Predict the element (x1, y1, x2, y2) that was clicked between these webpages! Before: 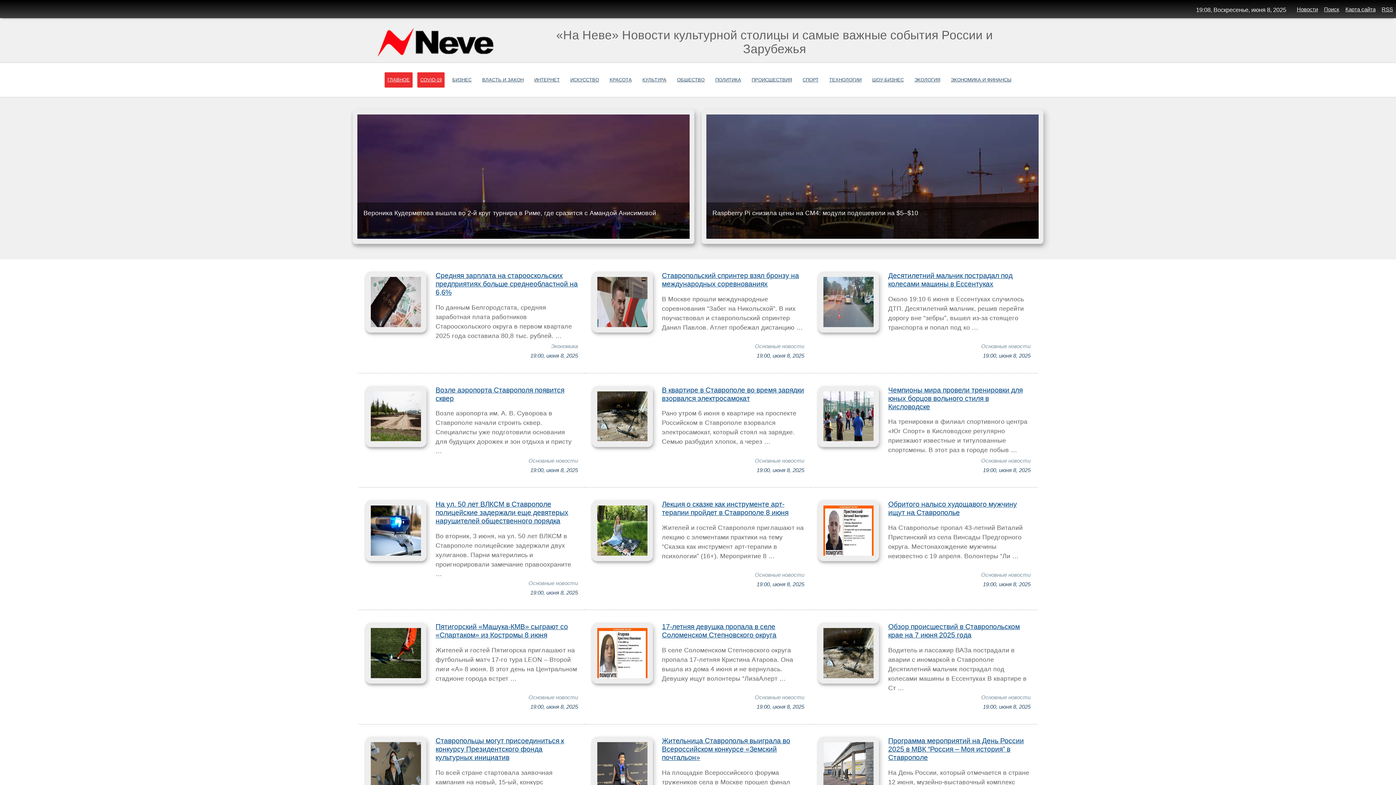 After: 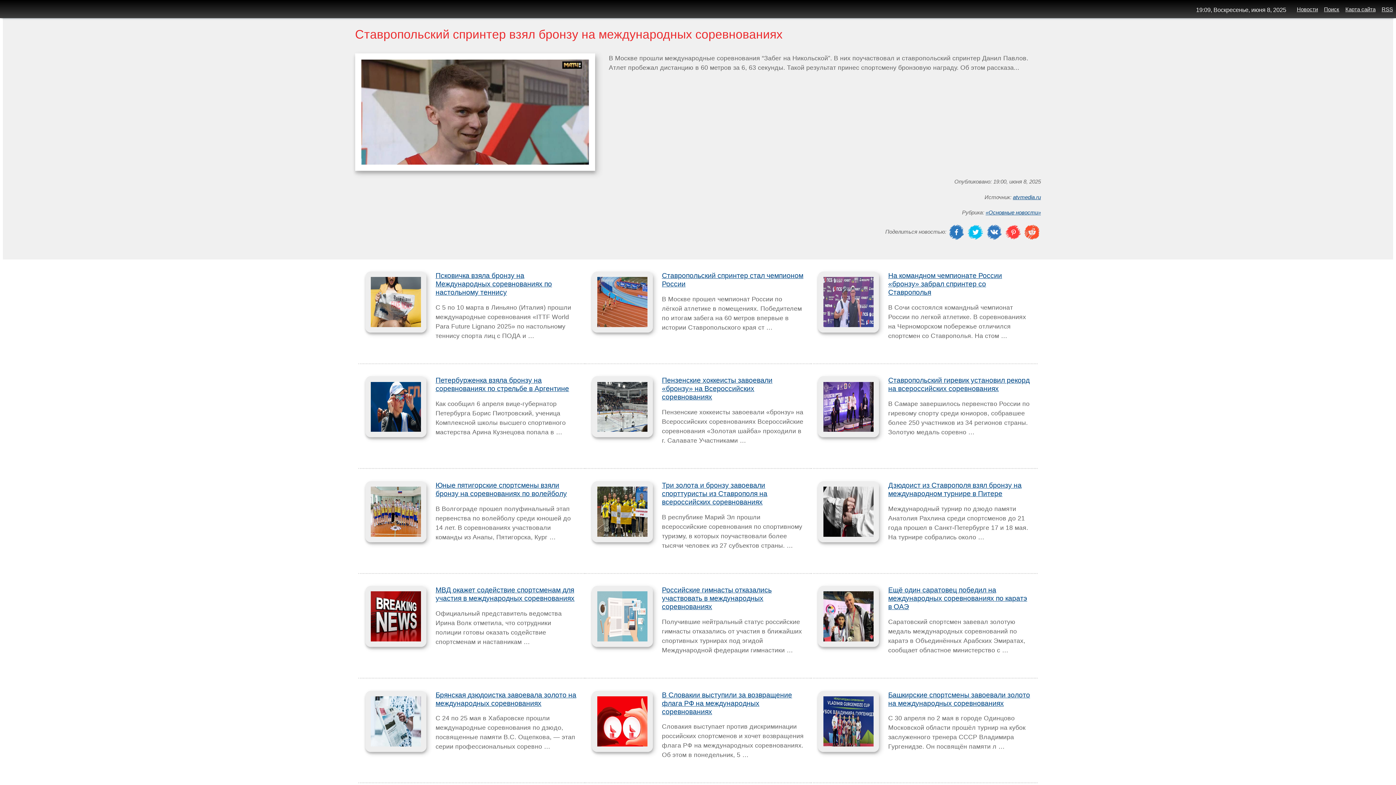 Action: label: Ставропольский спринтер взял бронзу на международных соревнованиях bbox: (662, 271, 799, 288)